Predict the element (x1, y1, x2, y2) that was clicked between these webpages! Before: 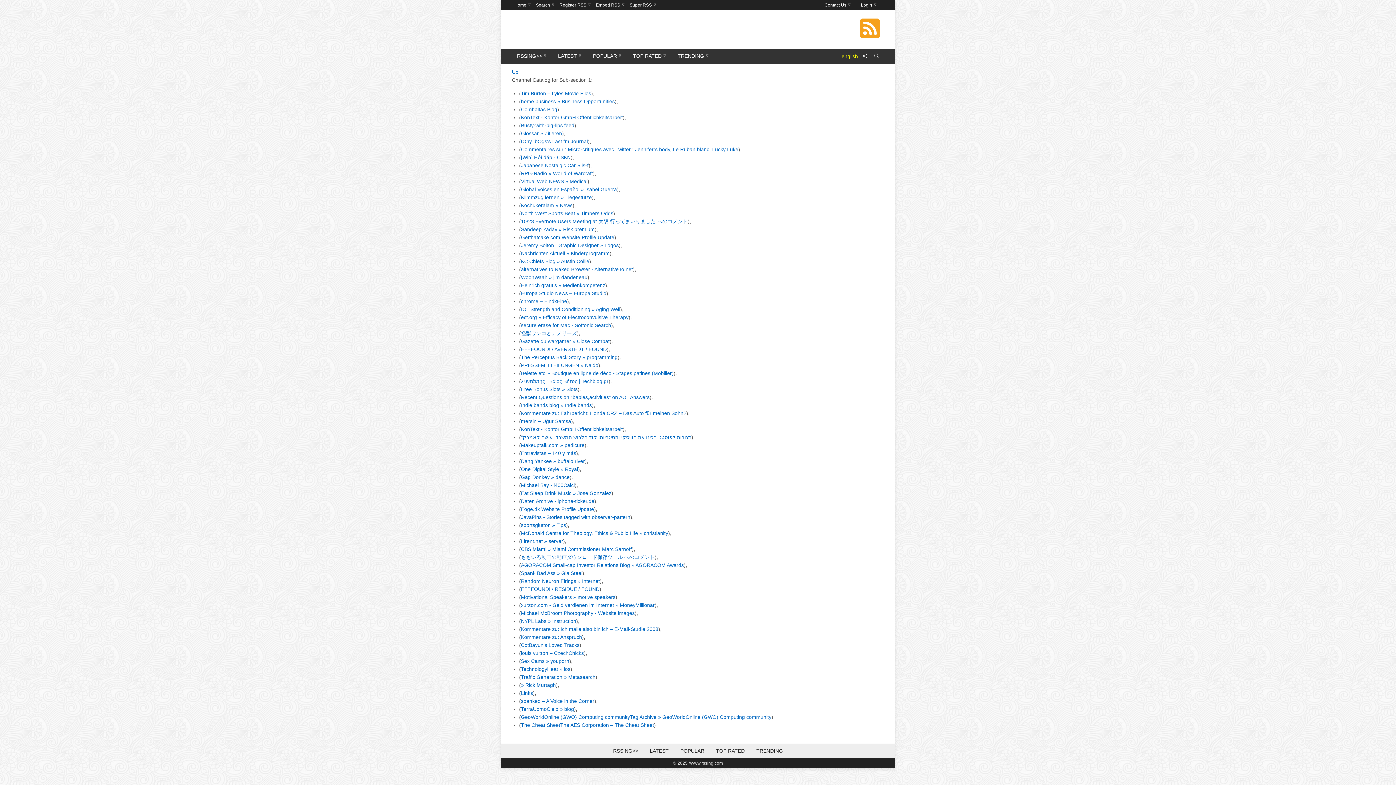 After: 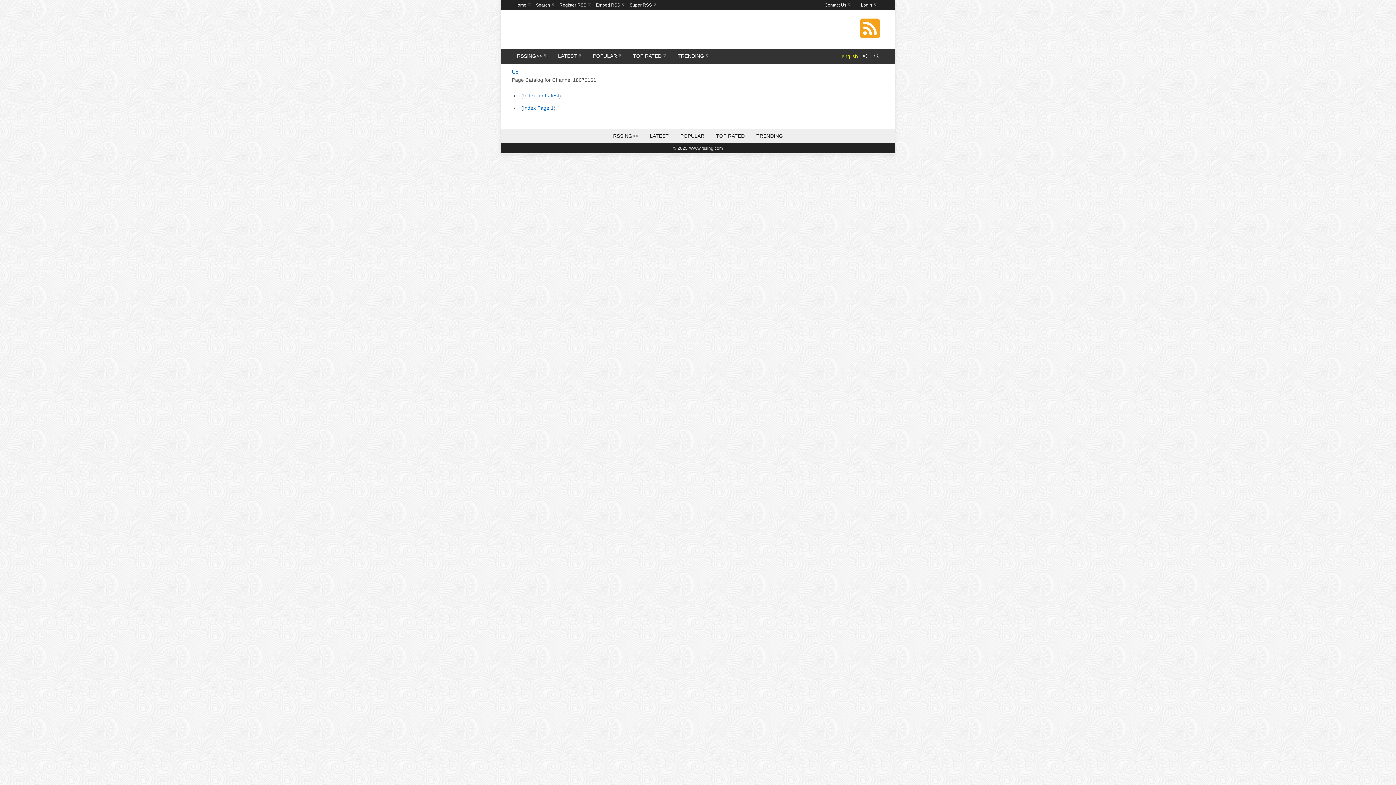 Action: bbox: (521, 506, 594, 512) label: Eoge.dk Website Profile Update